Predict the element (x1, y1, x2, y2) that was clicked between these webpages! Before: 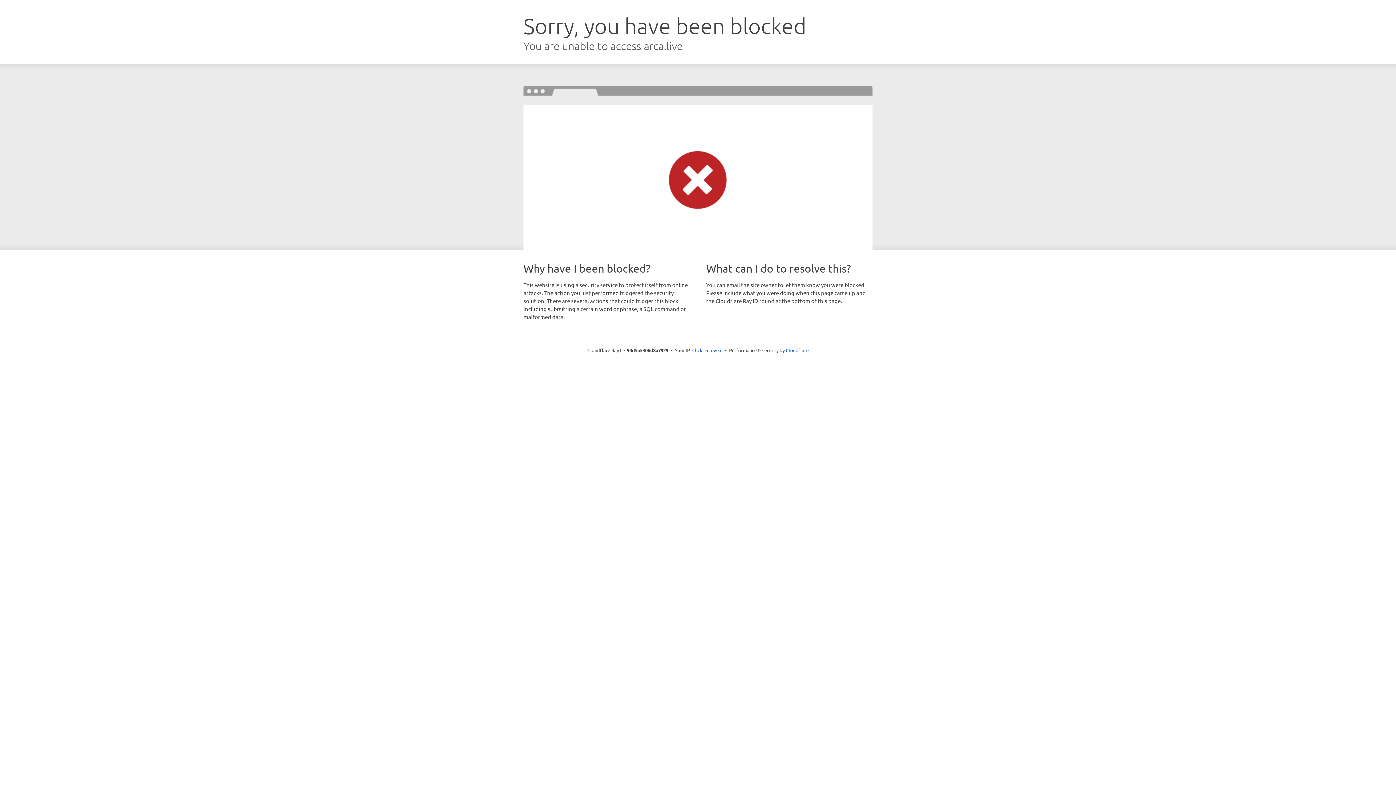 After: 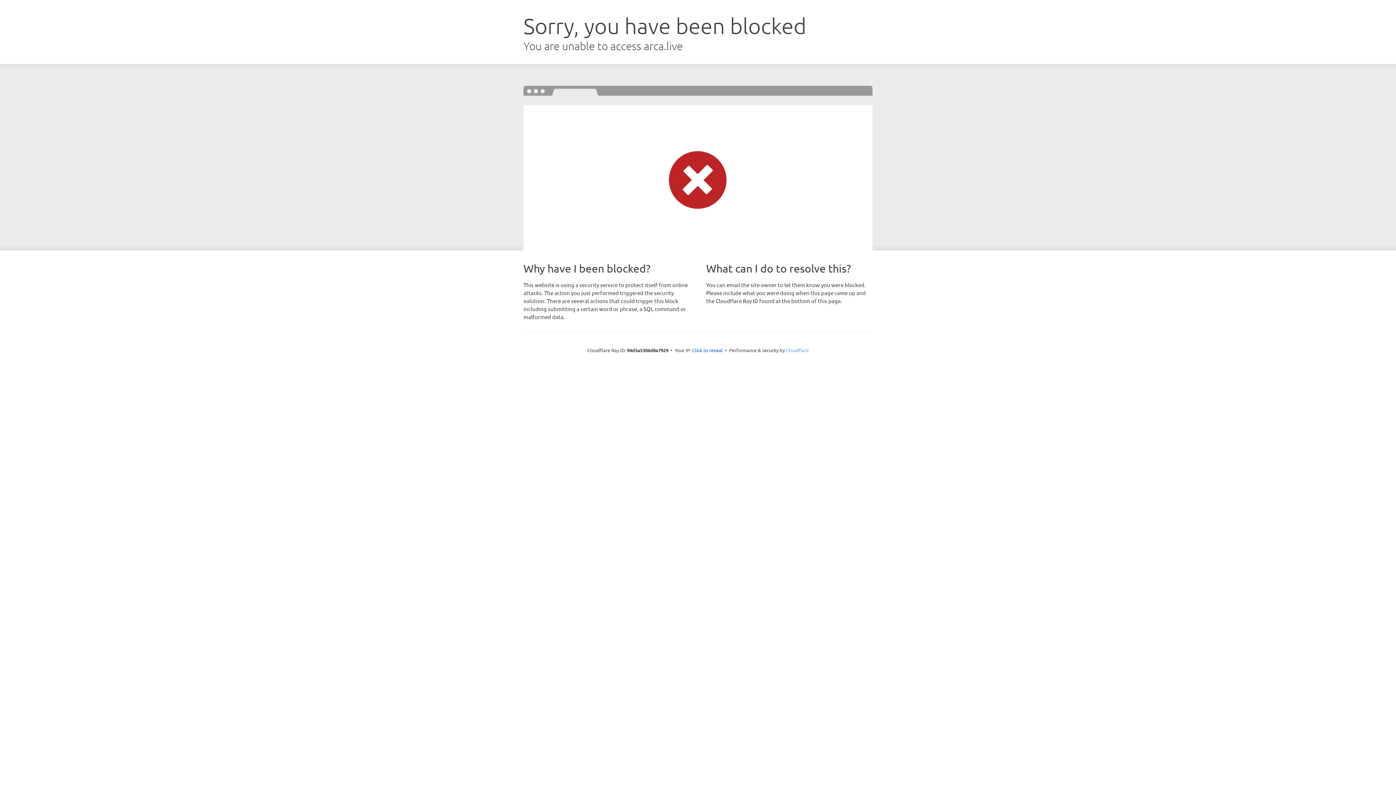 Action: label: Cloudflare bbox: (786, 347, 808, 353)